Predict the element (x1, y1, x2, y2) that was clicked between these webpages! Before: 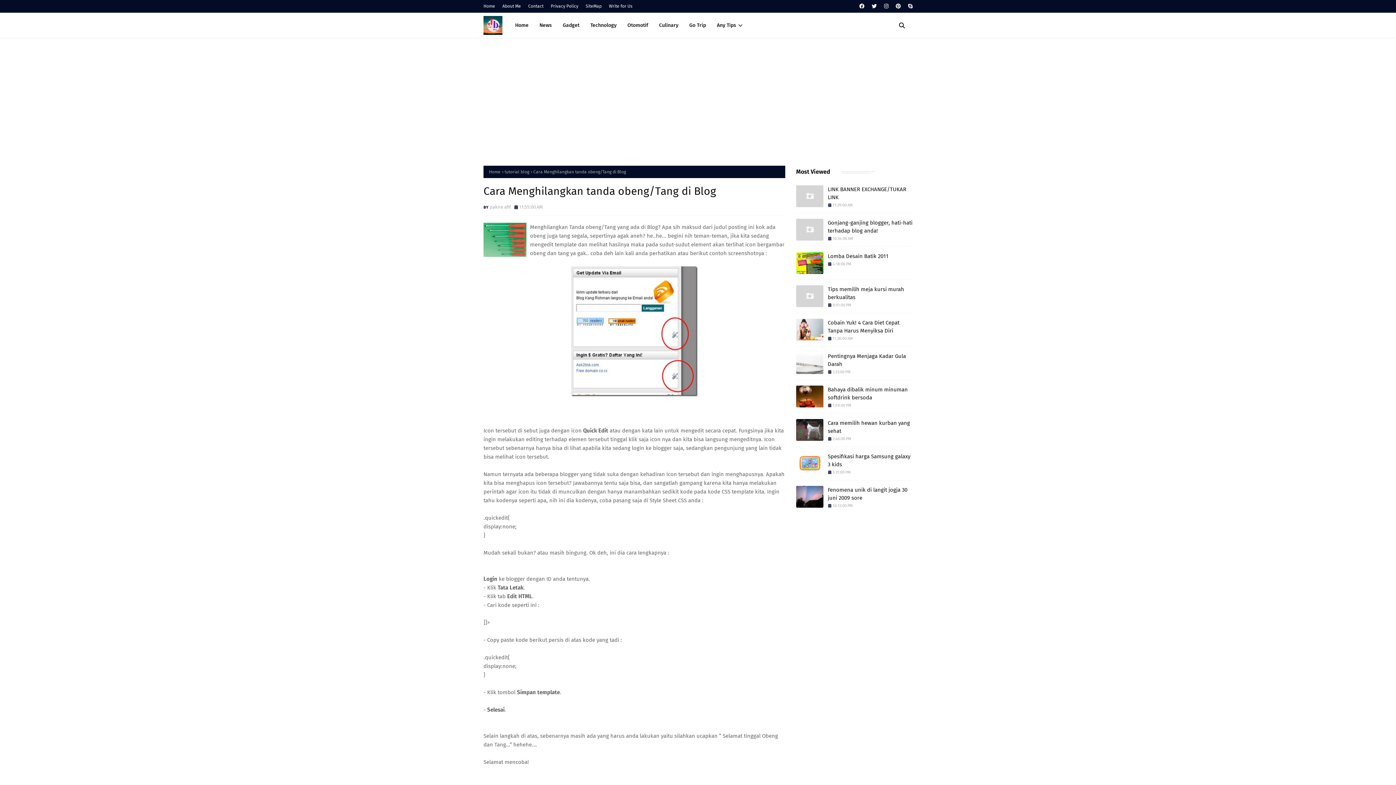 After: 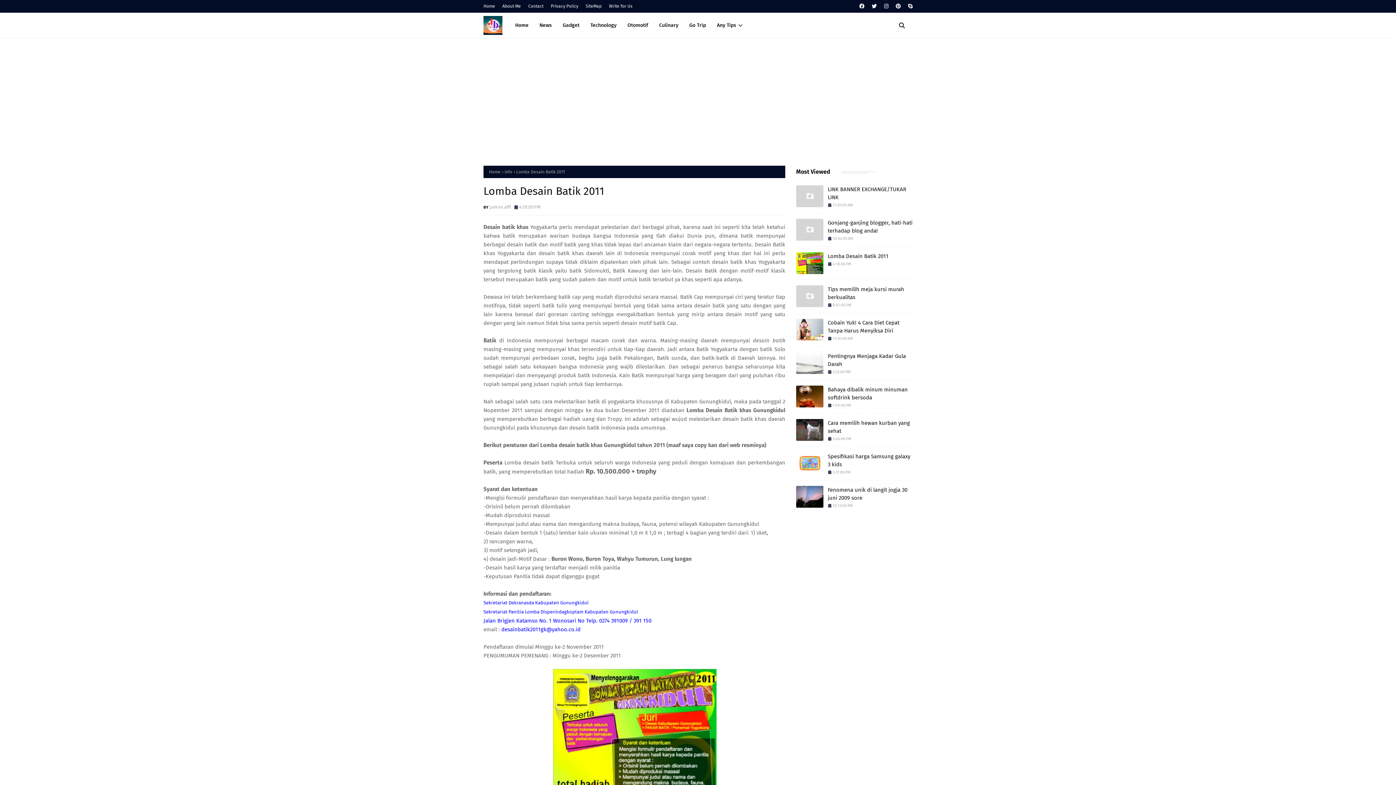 Action: bbox: (796, 252, 823, 274)